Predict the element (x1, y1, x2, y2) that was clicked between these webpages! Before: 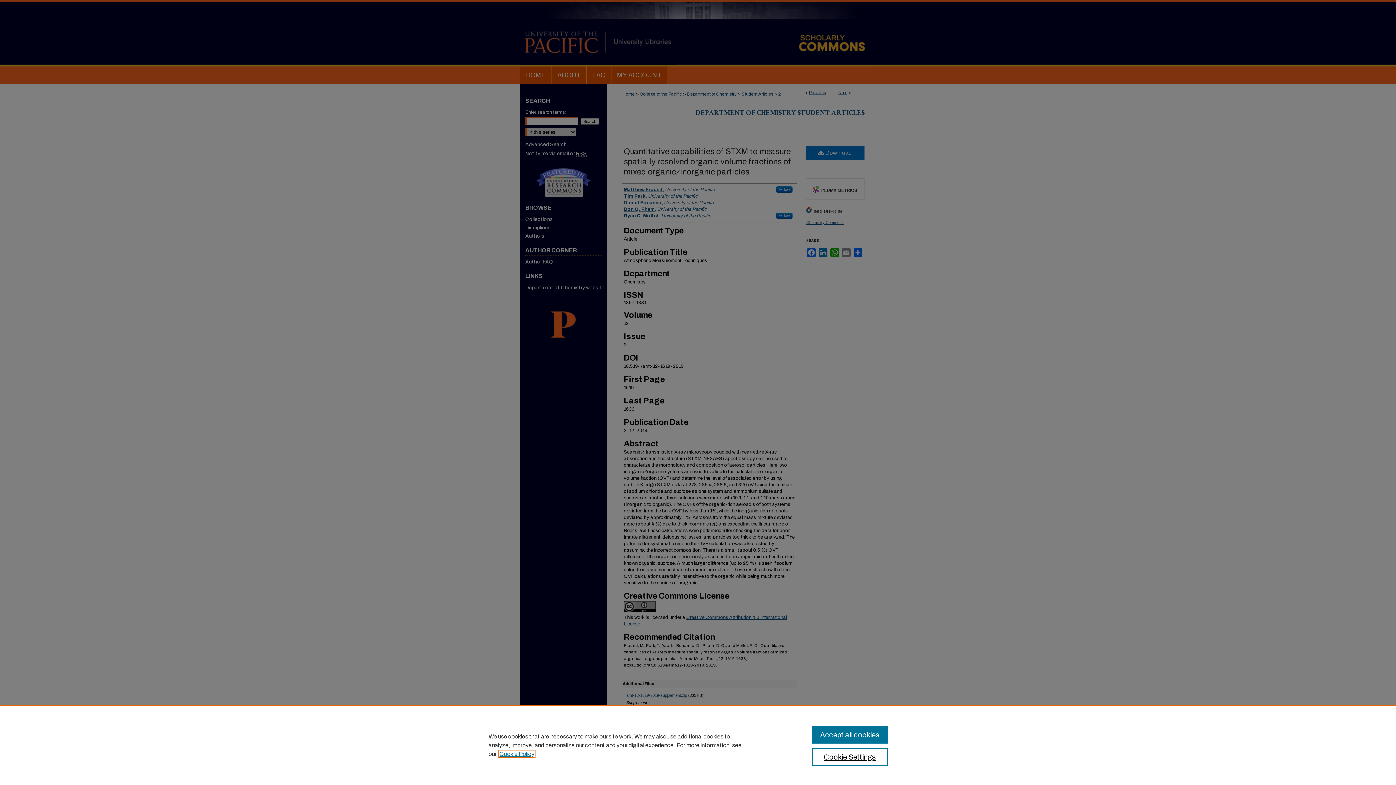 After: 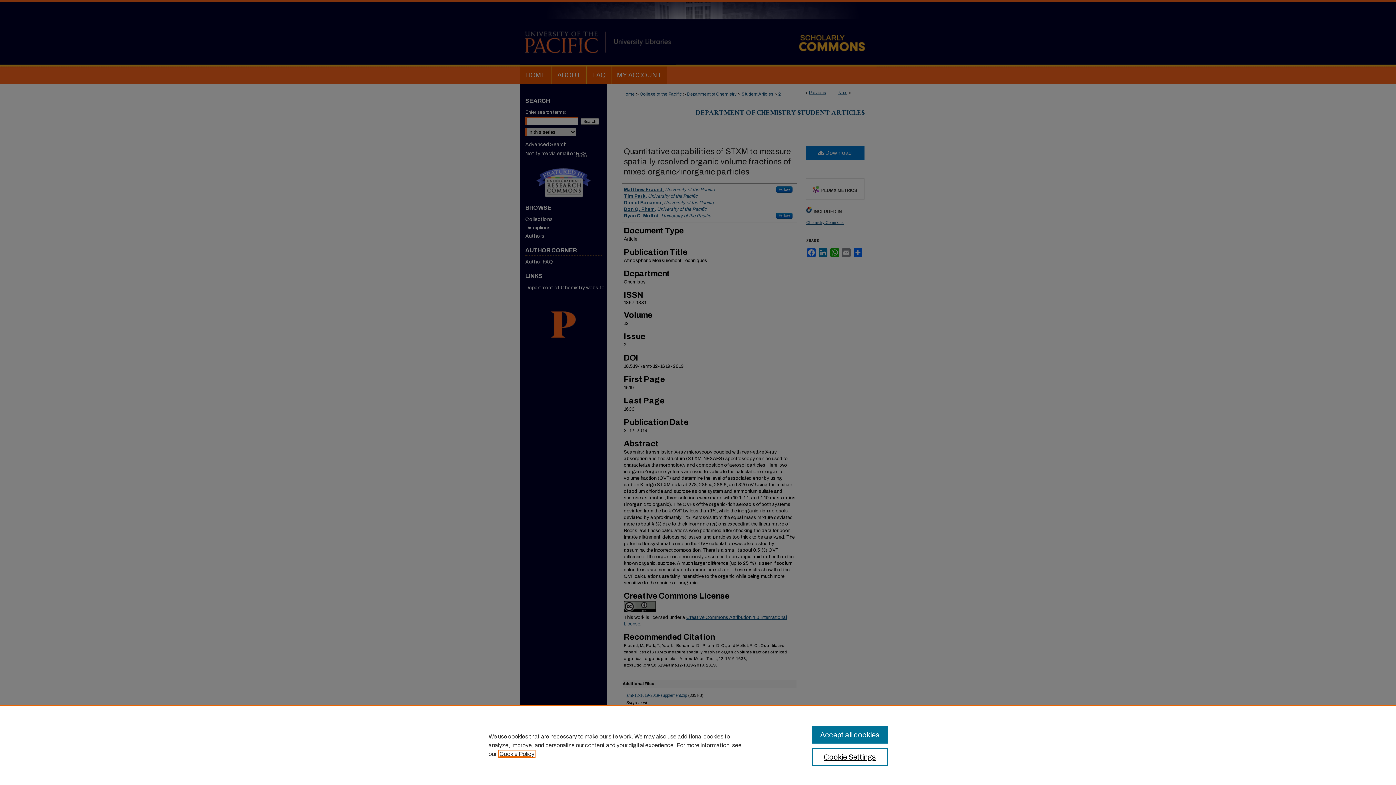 Action: bbox: (499, 751, 534, 757) label: , opens in a new tab